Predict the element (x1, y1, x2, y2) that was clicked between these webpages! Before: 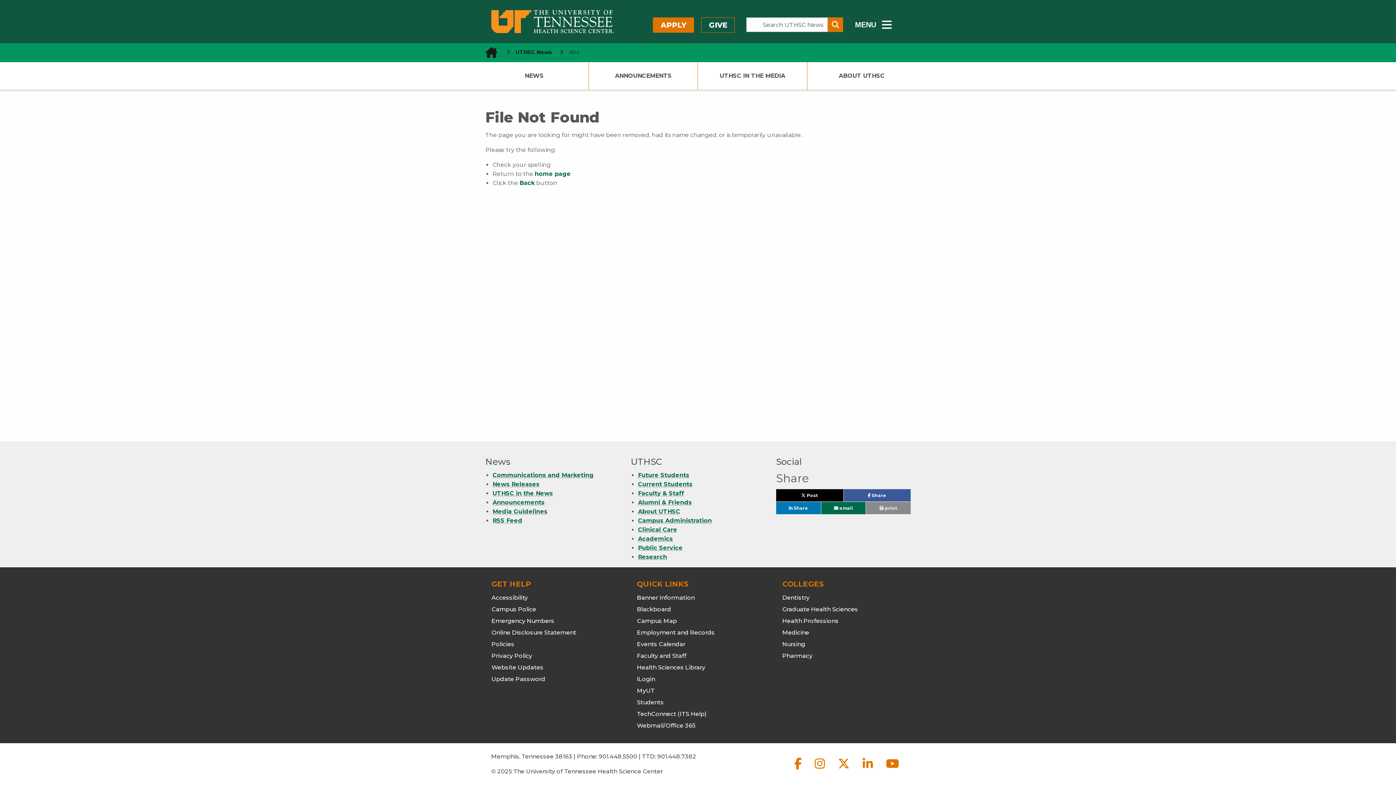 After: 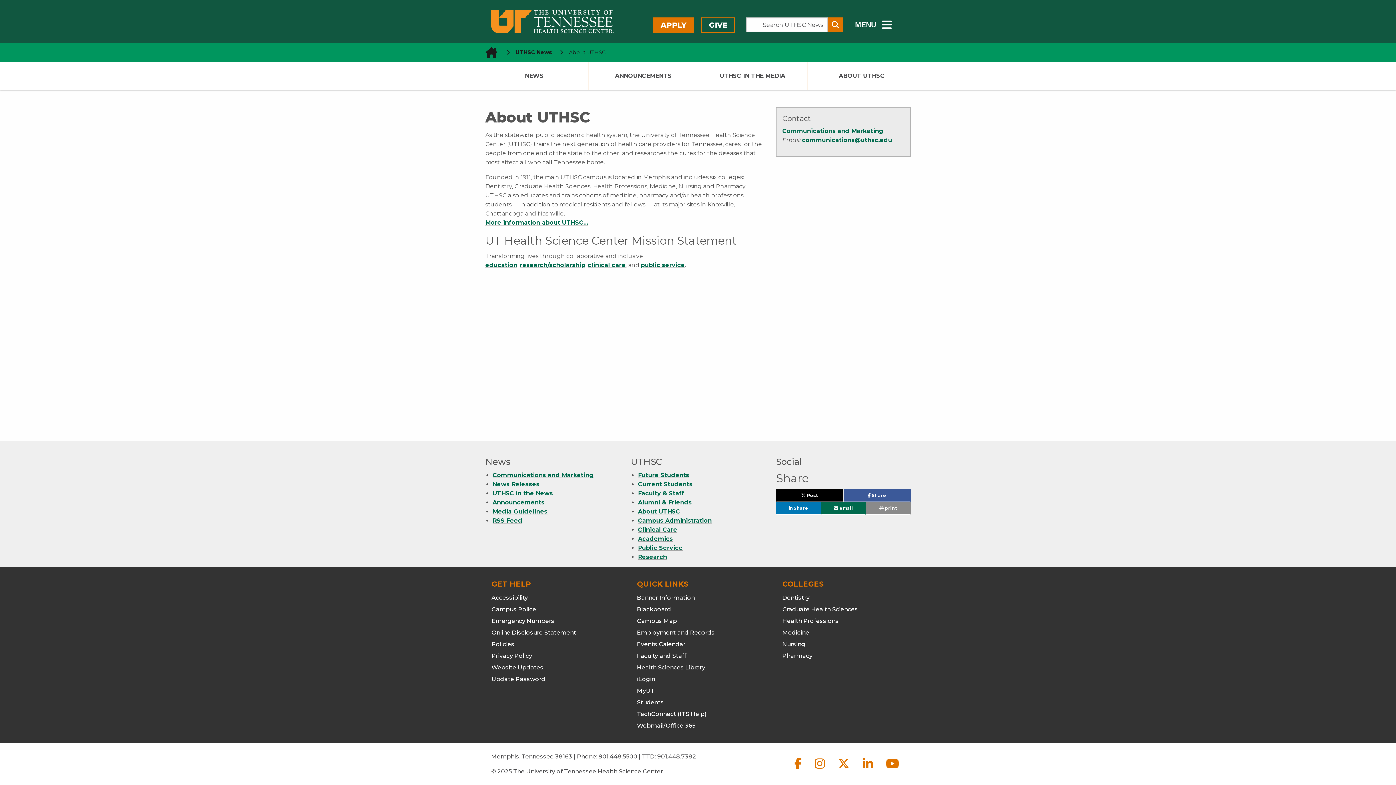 Action: bbox: (807, 62, 916, 89) label: ABOUT UTHSC